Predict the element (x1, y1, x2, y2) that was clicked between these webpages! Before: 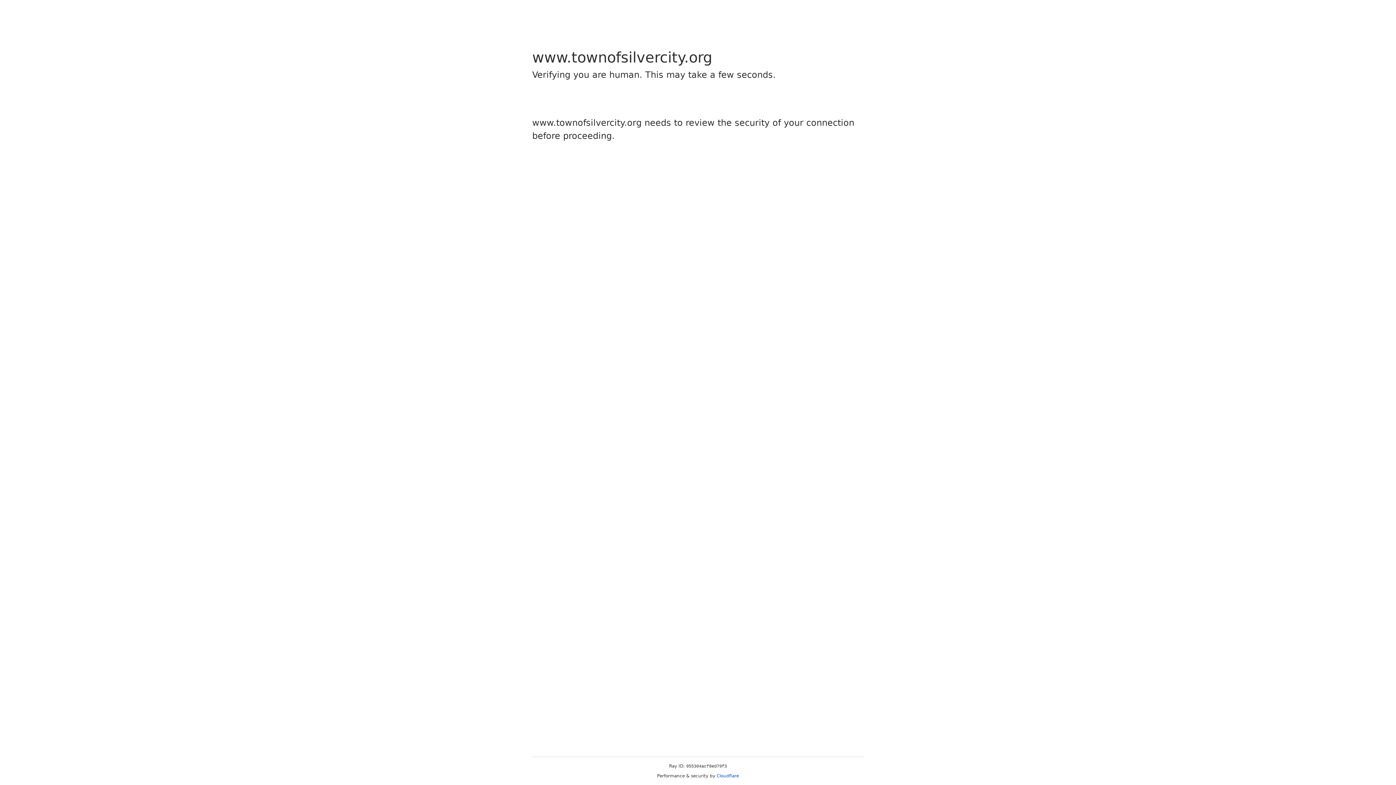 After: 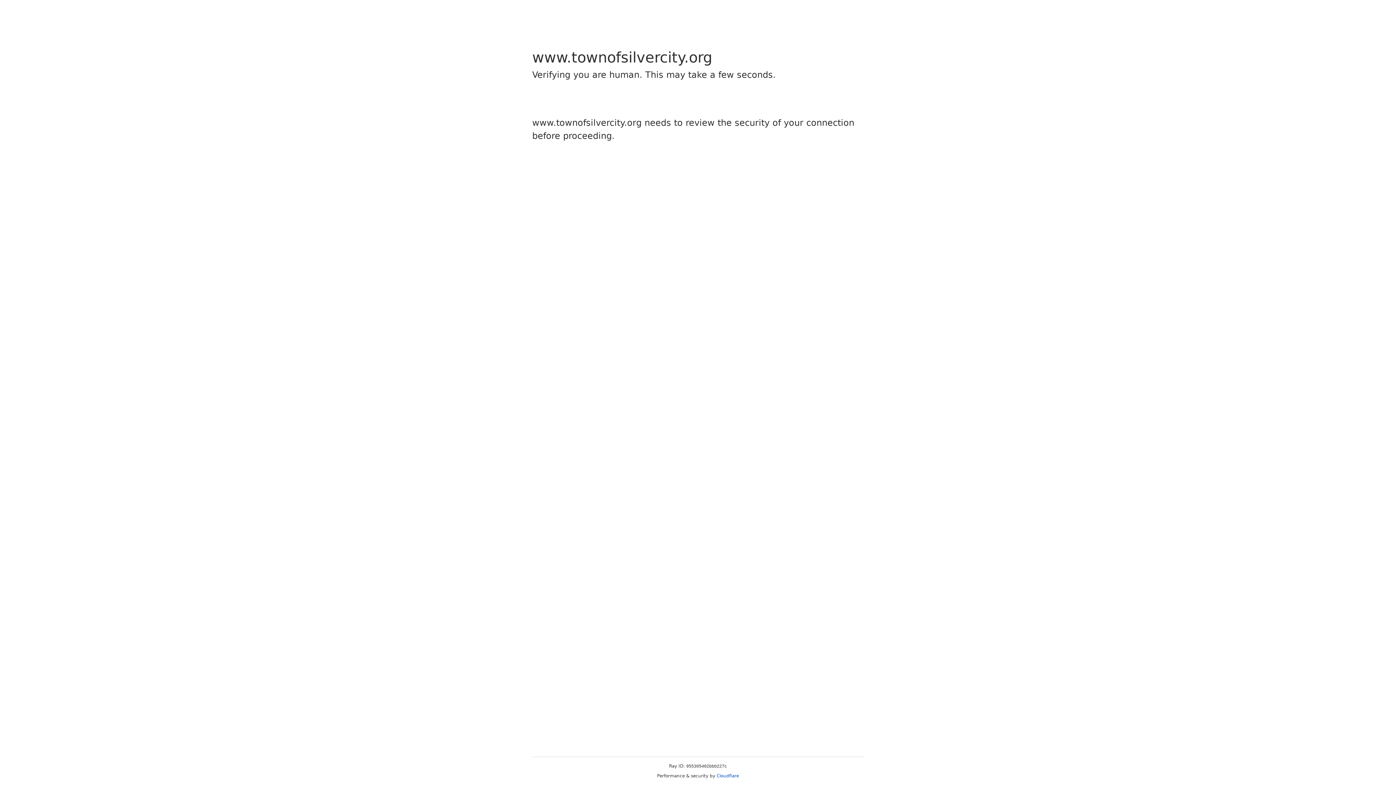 Action: bbox: (716, 773, 739, 778) label: Cloudflare